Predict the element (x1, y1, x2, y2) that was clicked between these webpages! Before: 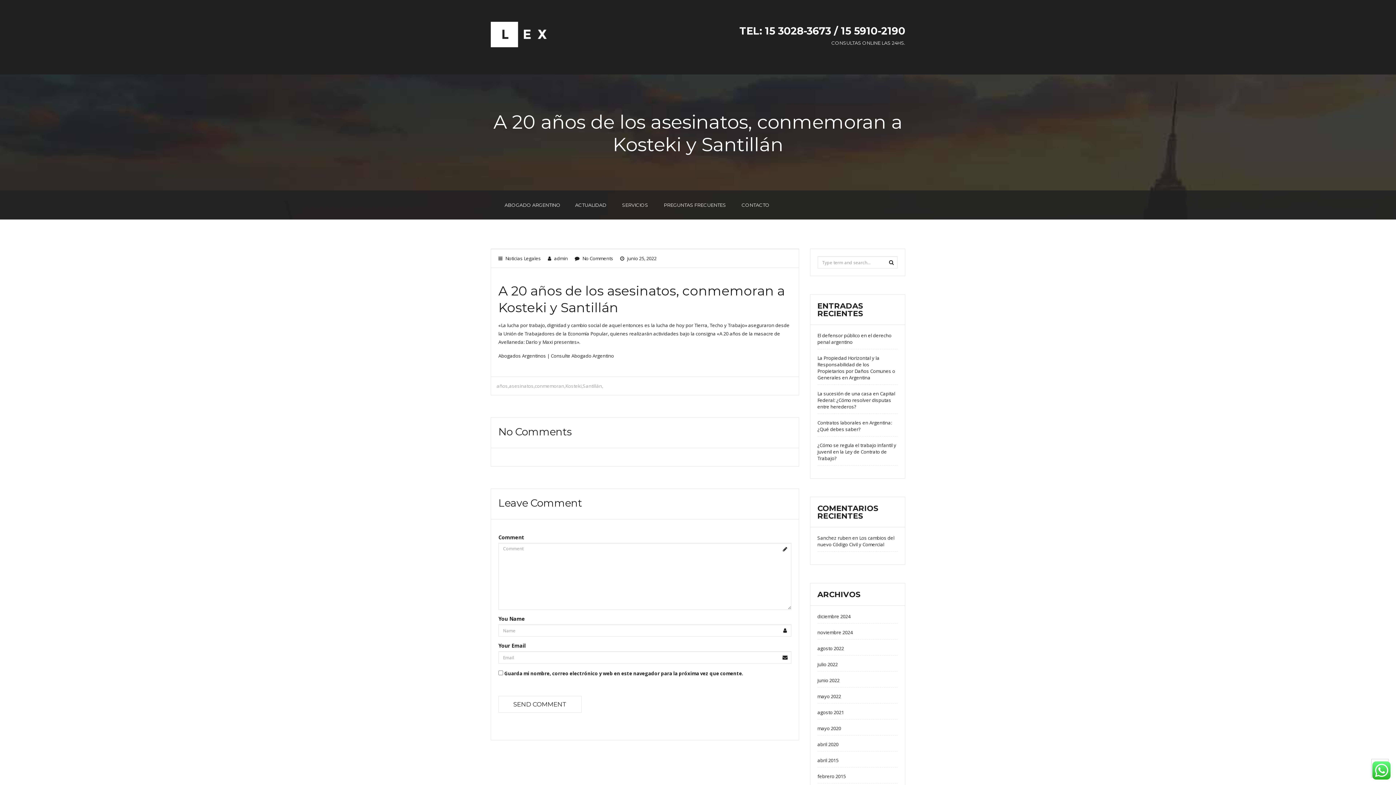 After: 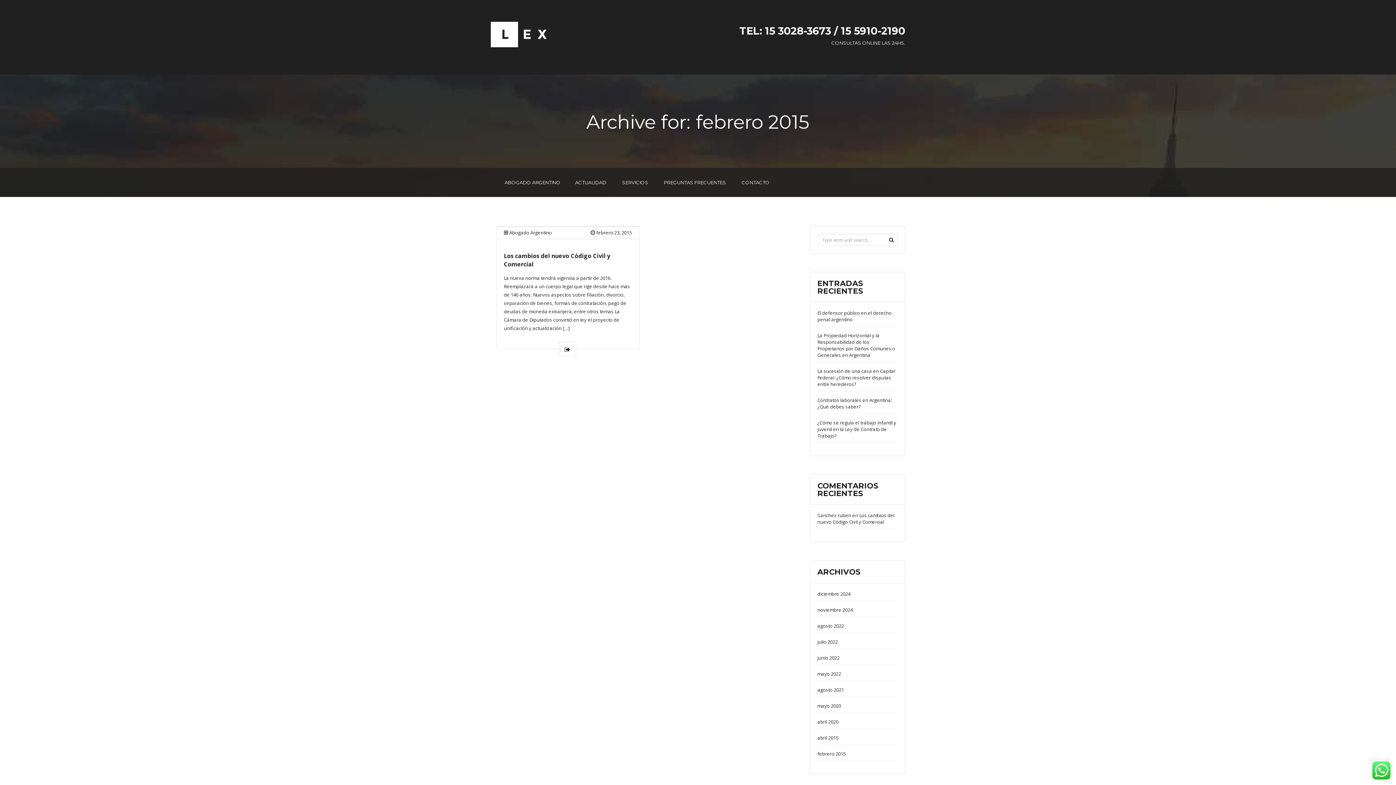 Action: bbox: (817, 773, 846, 780) label: febrero 2015